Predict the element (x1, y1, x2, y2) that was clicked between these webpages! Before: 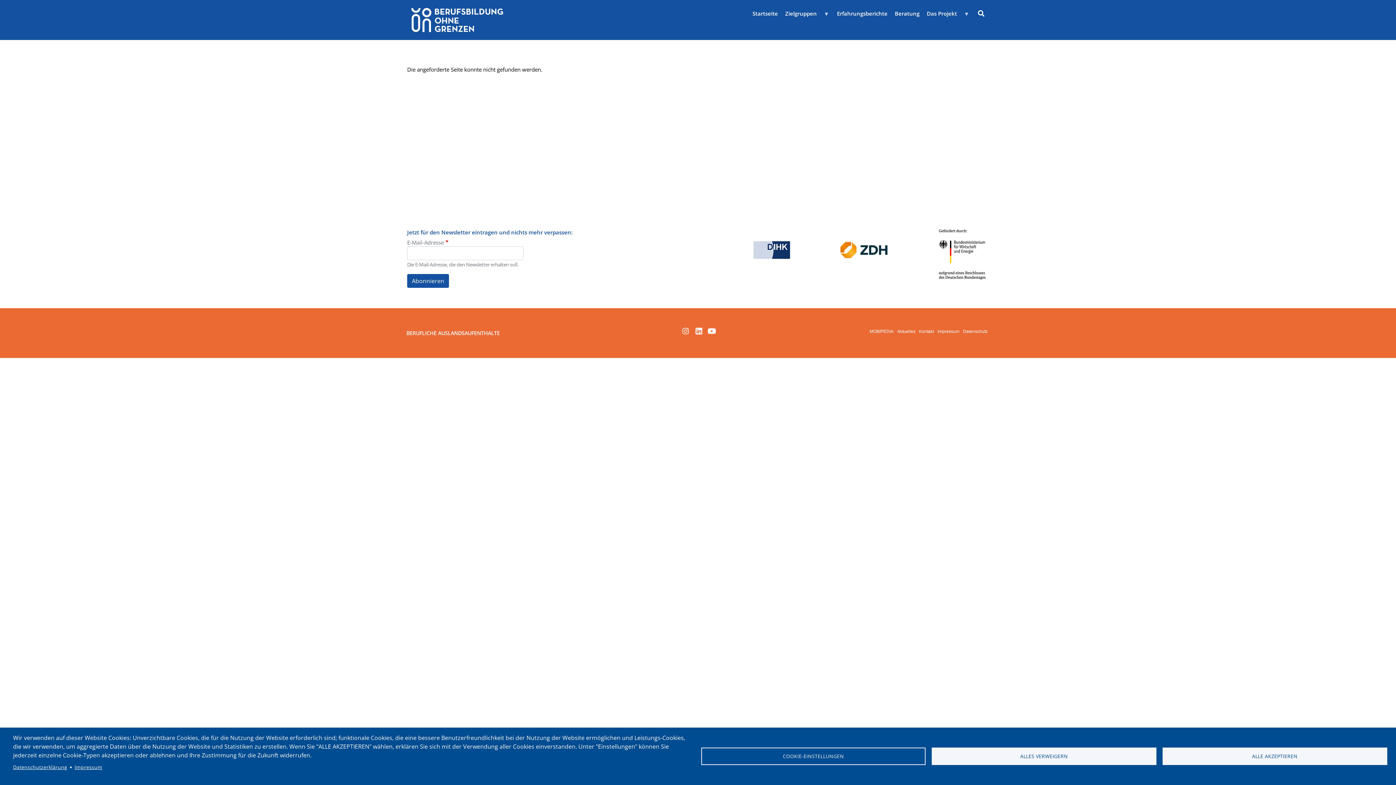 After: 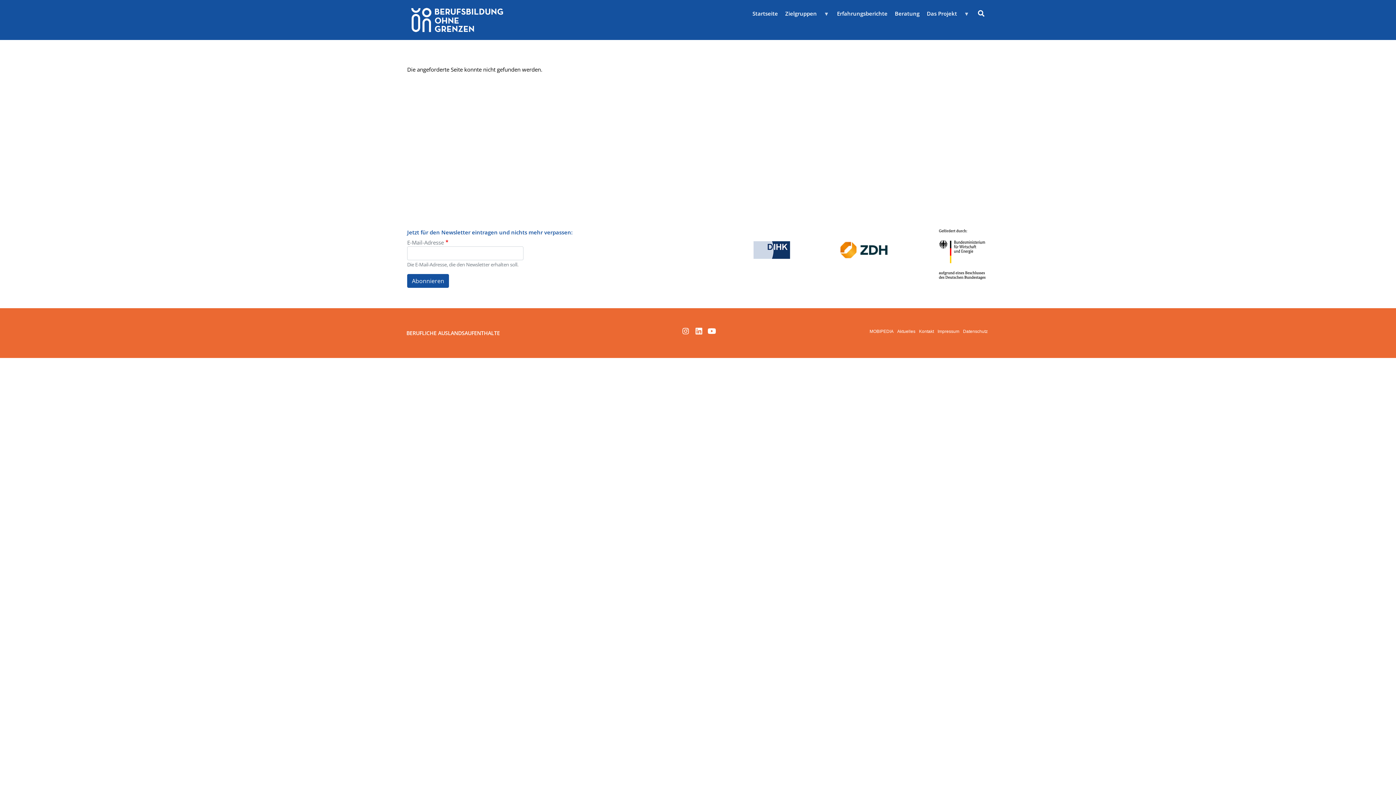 Action: label: ALLES VERWEIGERN bbox: (932, 748, 1156, 765)